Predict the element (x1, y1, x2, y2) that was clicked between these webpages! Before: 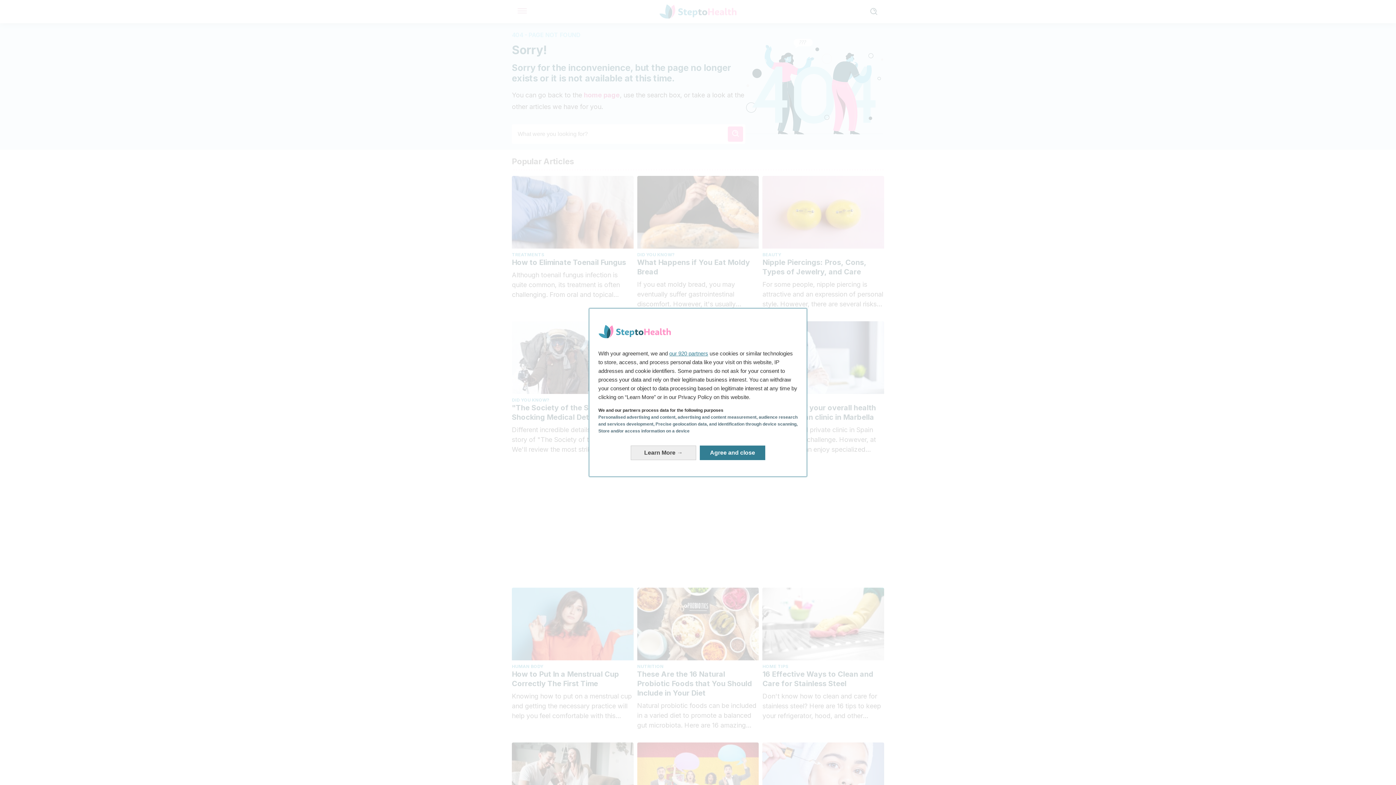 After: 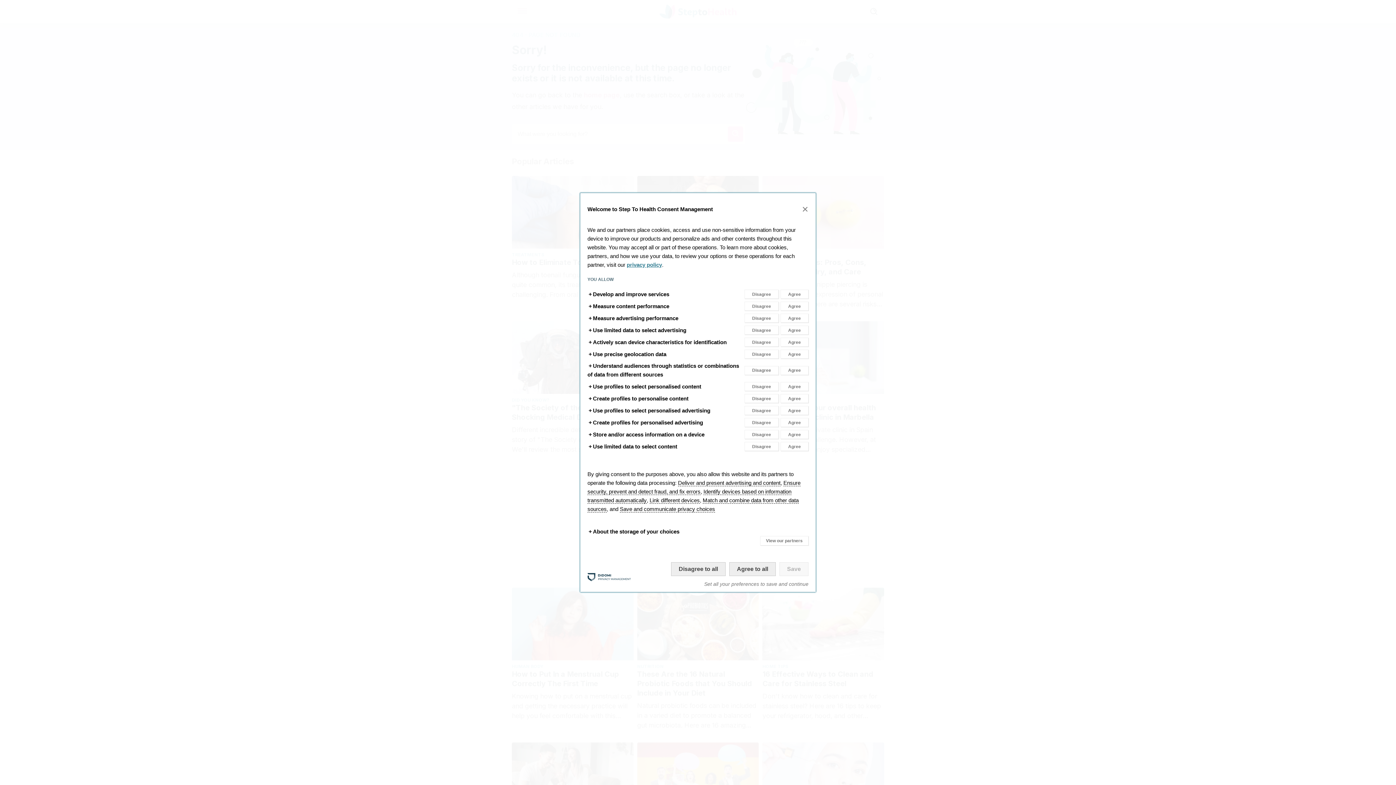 Action: label: Learn More: Configure your consents bbox: (630, 445, 696, 460)